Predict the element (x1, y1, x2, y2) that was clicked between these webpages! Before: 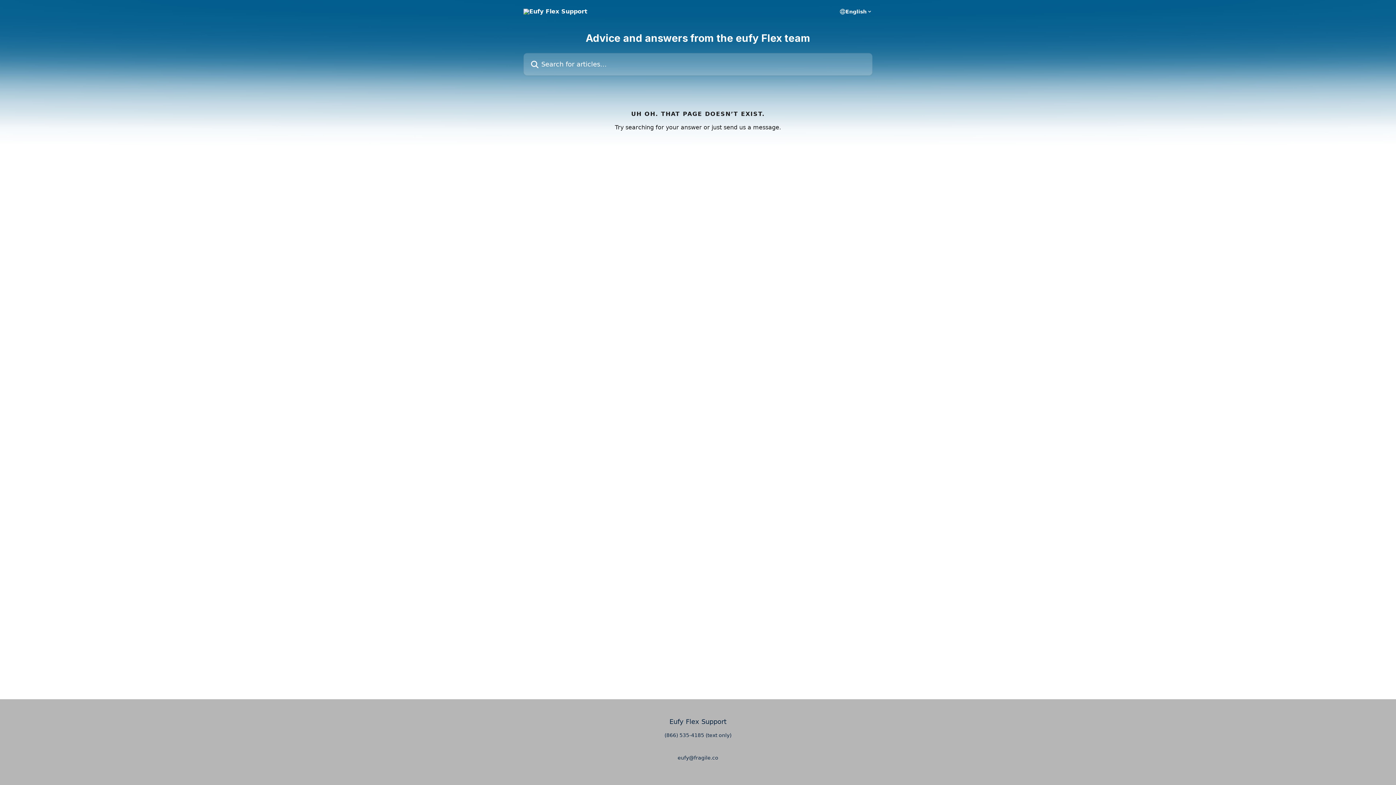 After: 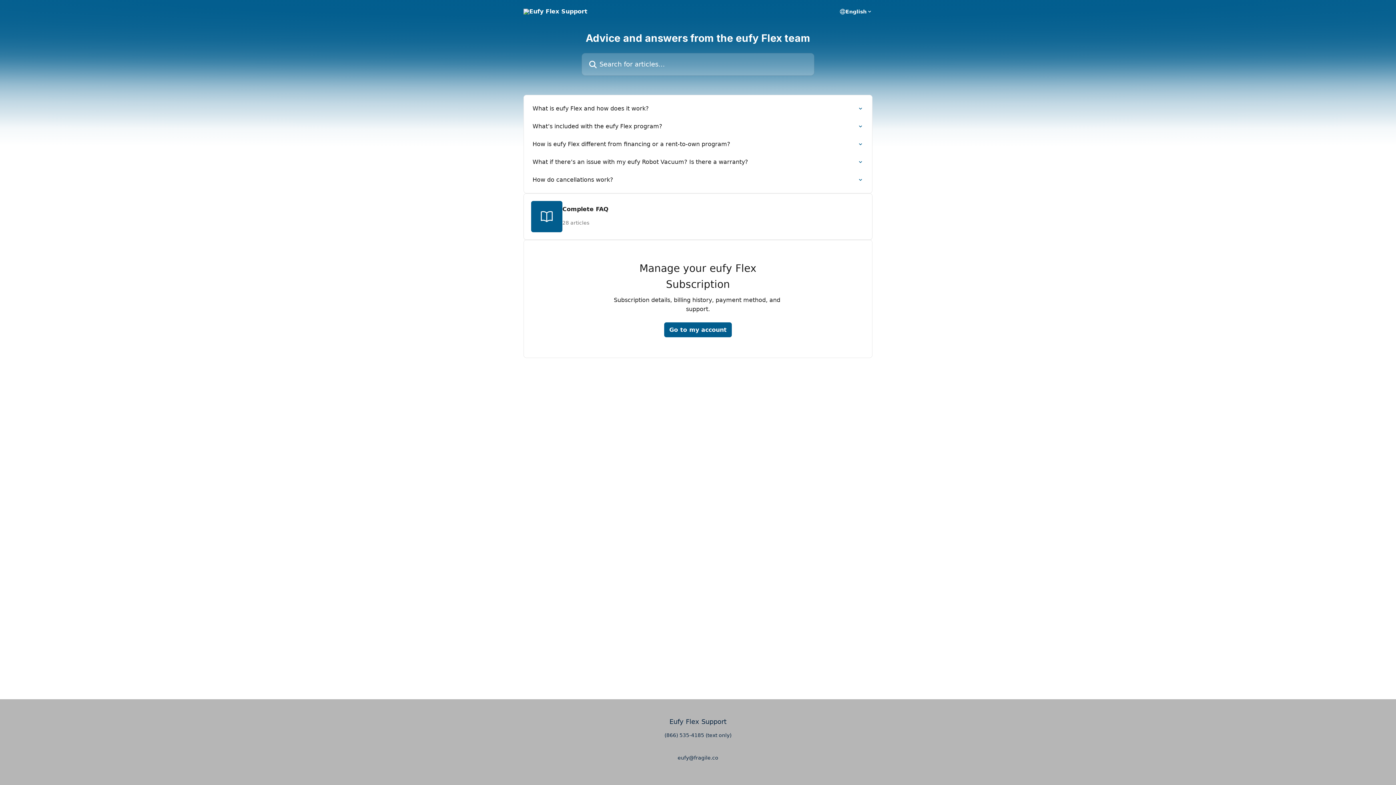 Action: bbox: (523, 8, 587, 14)